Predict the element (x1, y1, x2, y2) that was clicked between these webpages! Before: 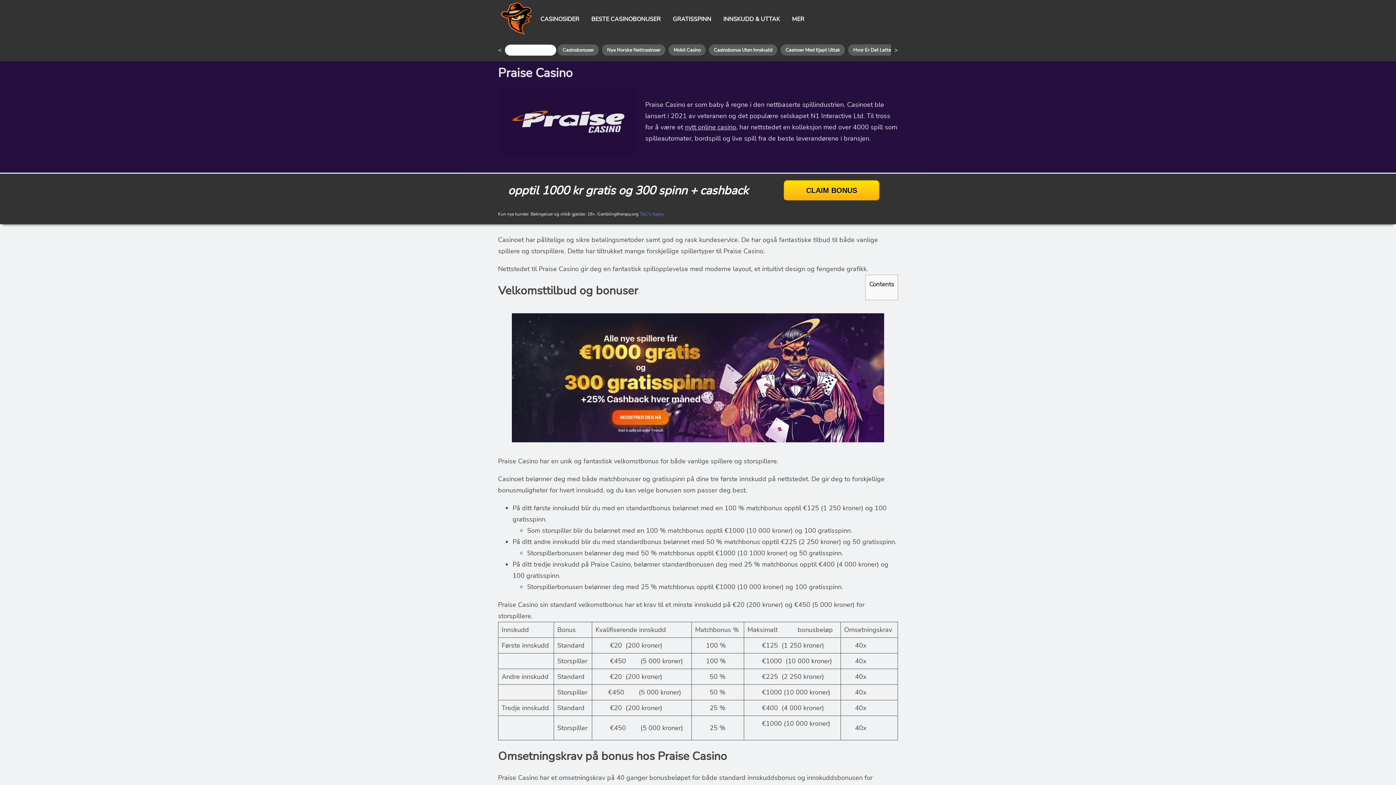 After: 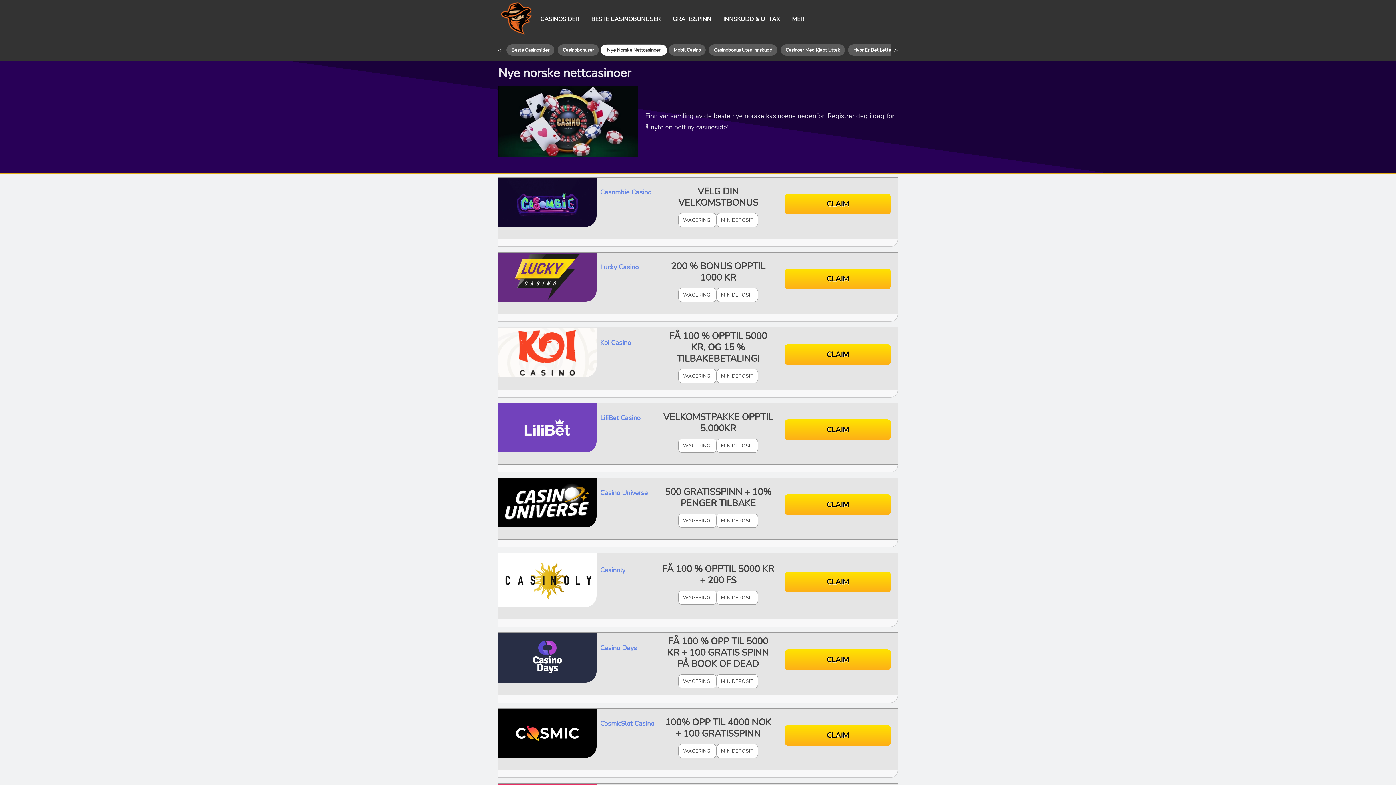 Action: label: Nye Norske Nettcasinoer bbox: (602, 44, 665, 55)